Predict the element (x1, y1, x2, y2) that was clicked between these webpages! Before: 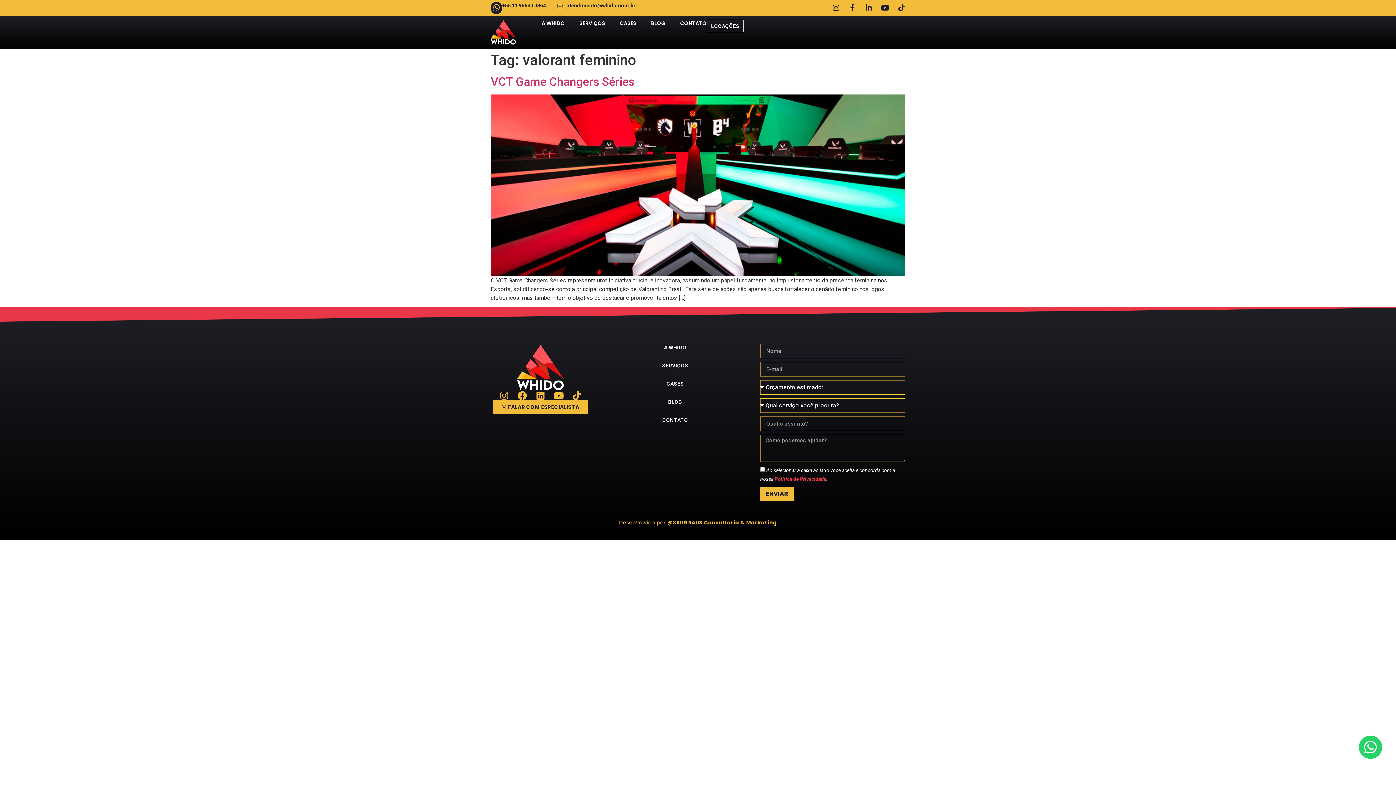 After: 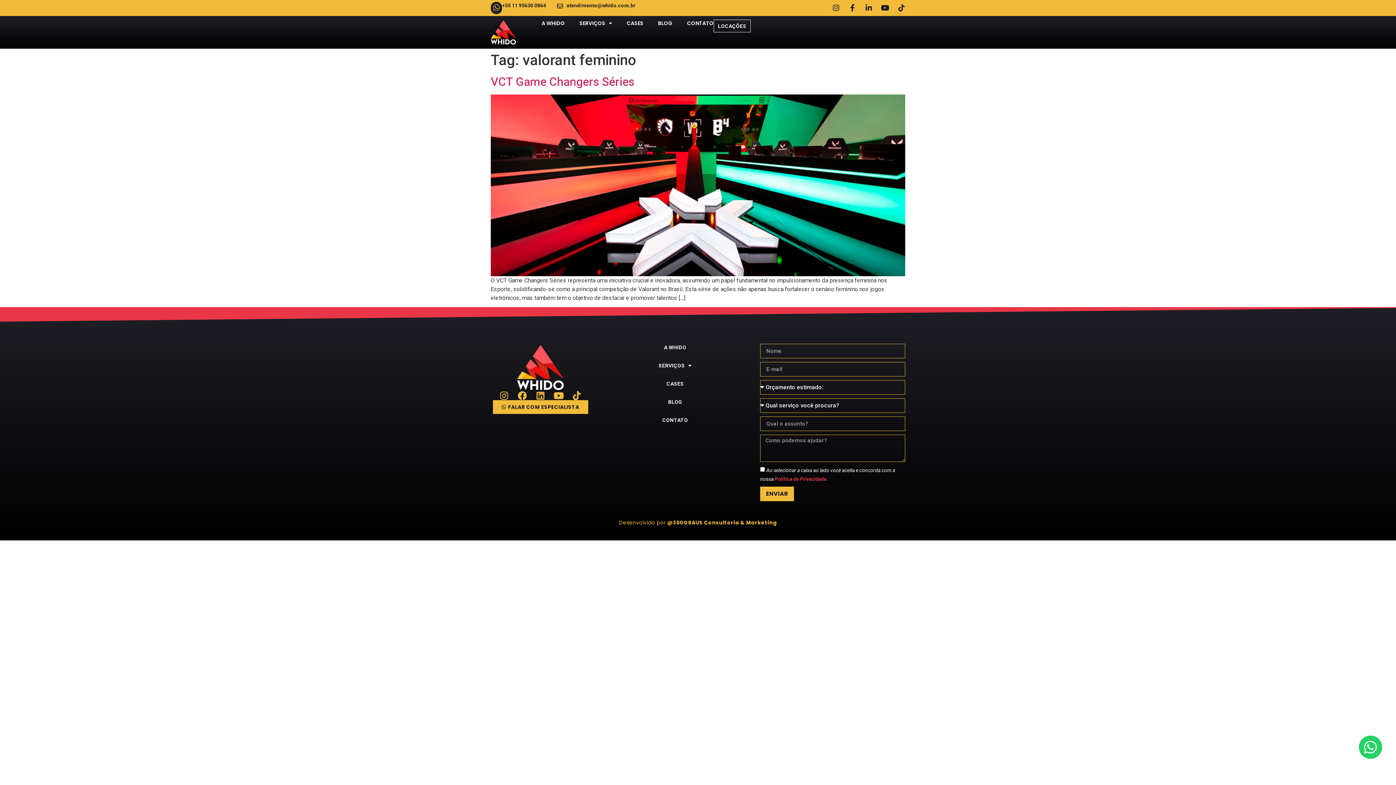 Action: label: Linkedin bbox: (536, 391, 545, 400)